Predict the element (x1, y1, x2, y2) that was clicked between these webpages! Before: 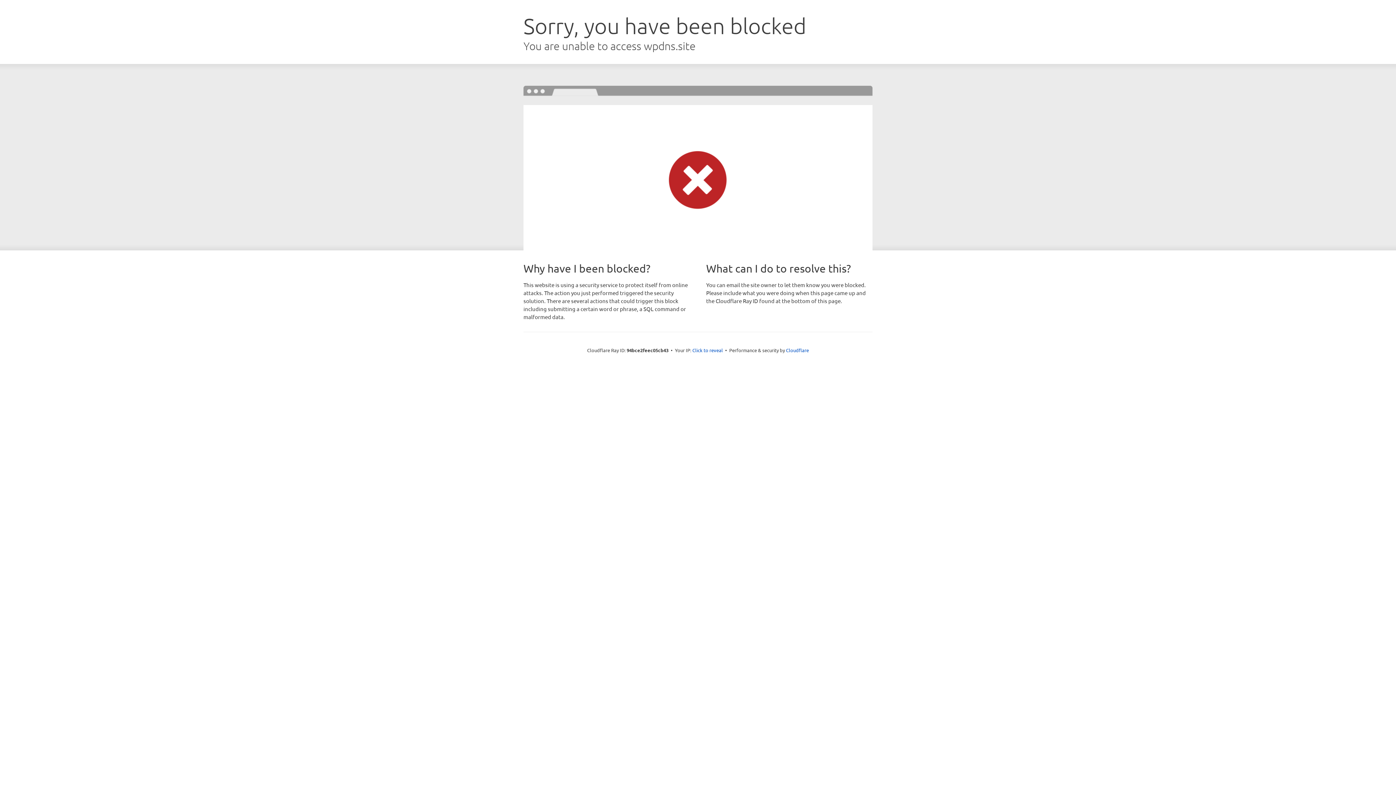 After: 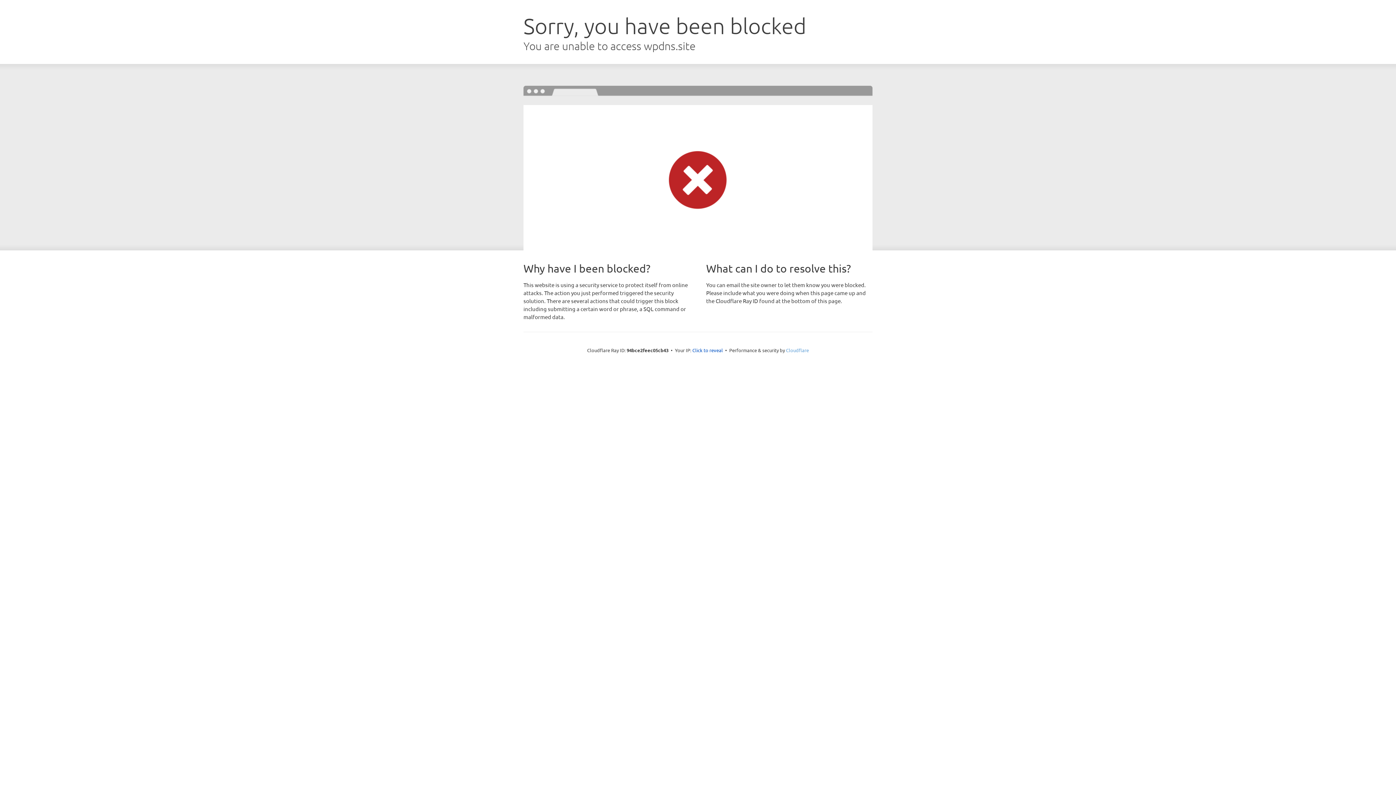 Action: bbox: (786, 347, 809, 353) label: Cloudflare